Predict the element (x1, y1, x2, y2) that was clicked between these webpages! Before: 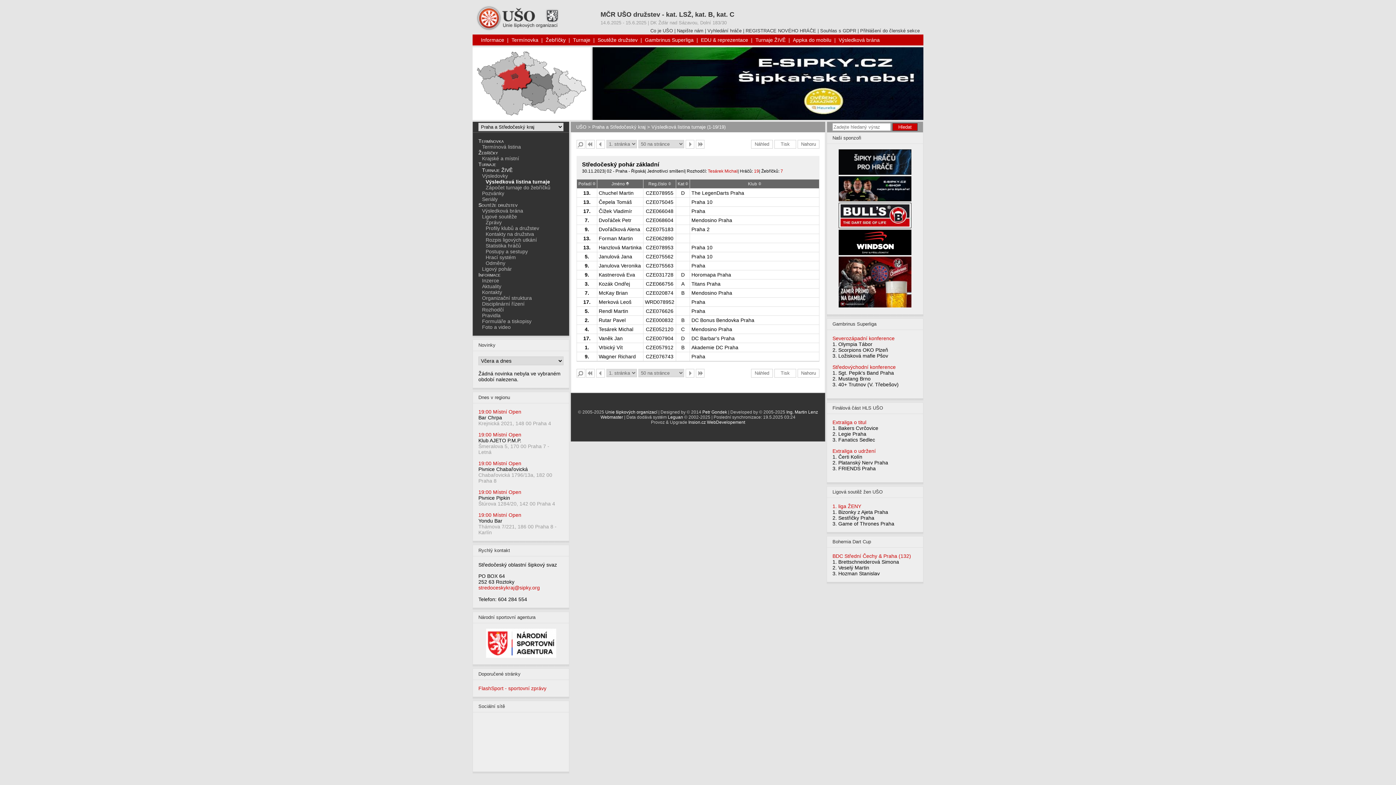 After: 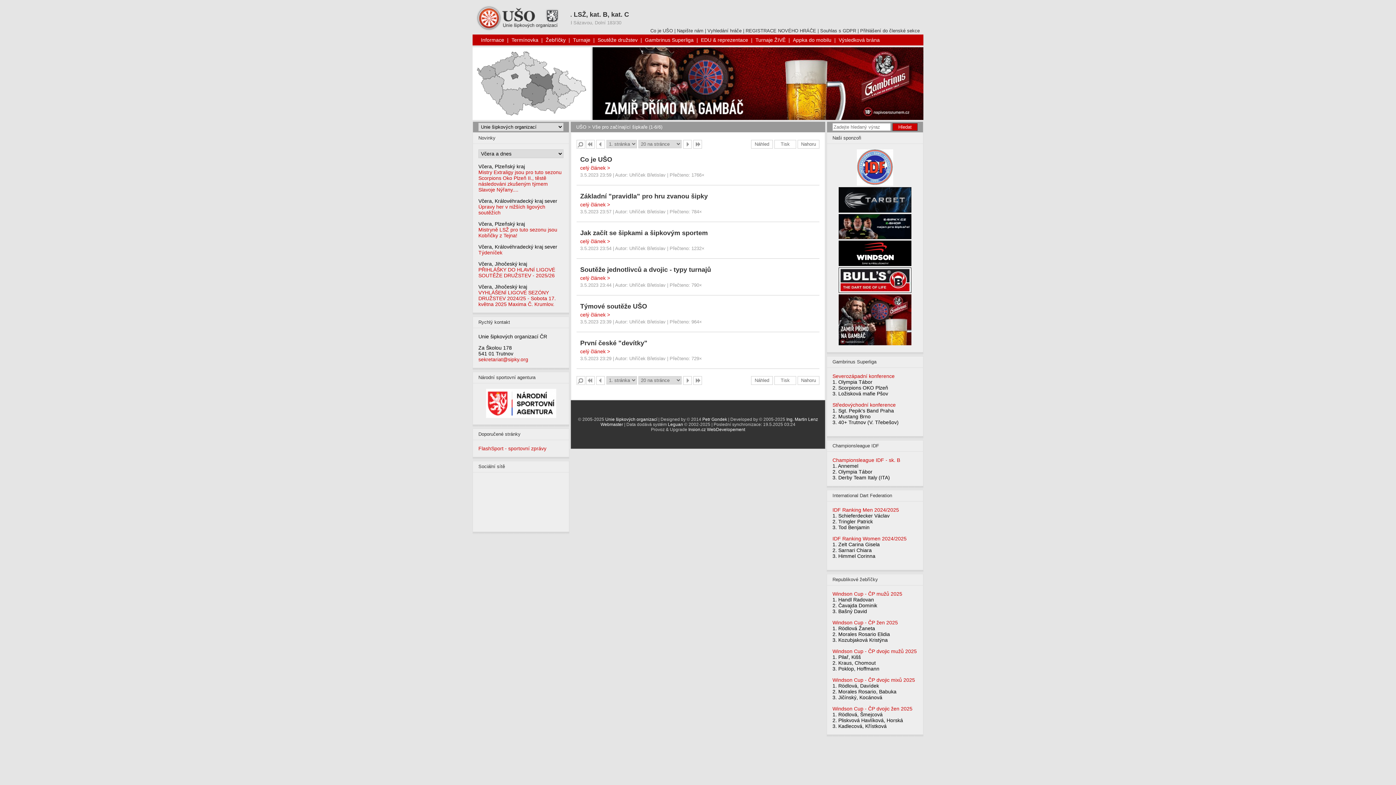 Action: label: Co je UŠO bbox: (650, 28, 673, 33)